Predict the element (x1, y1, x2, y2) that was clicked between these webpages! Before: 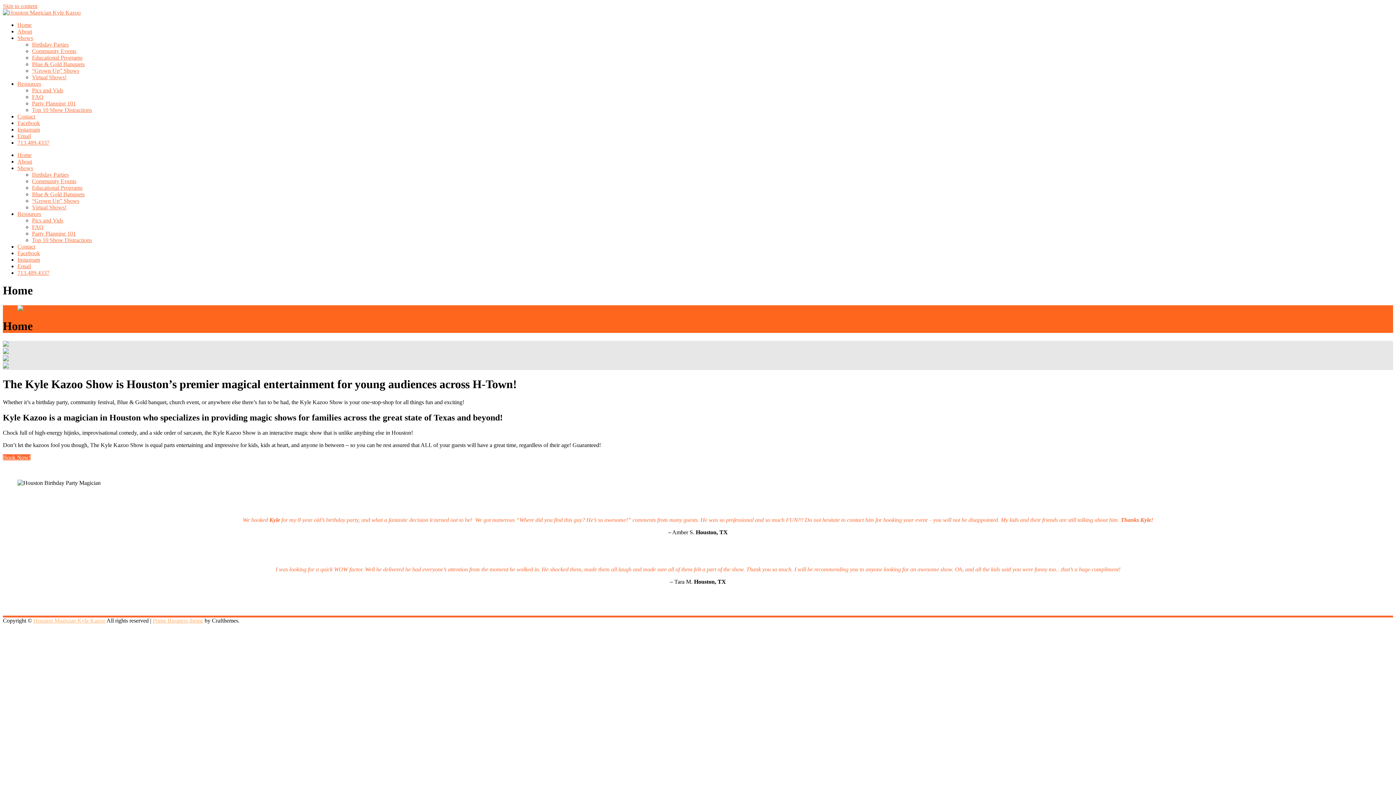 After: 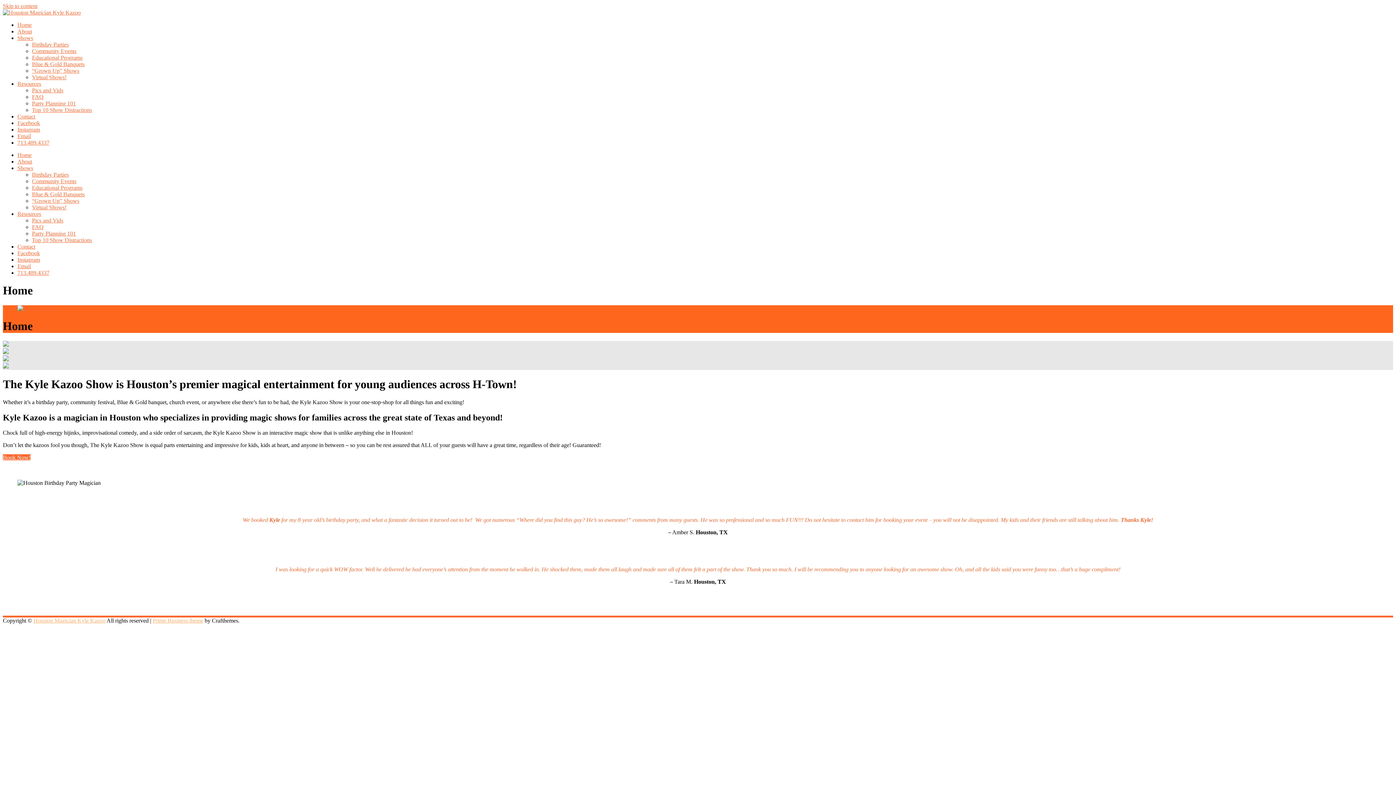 Action: bbox: (2, 9, 80, 15)